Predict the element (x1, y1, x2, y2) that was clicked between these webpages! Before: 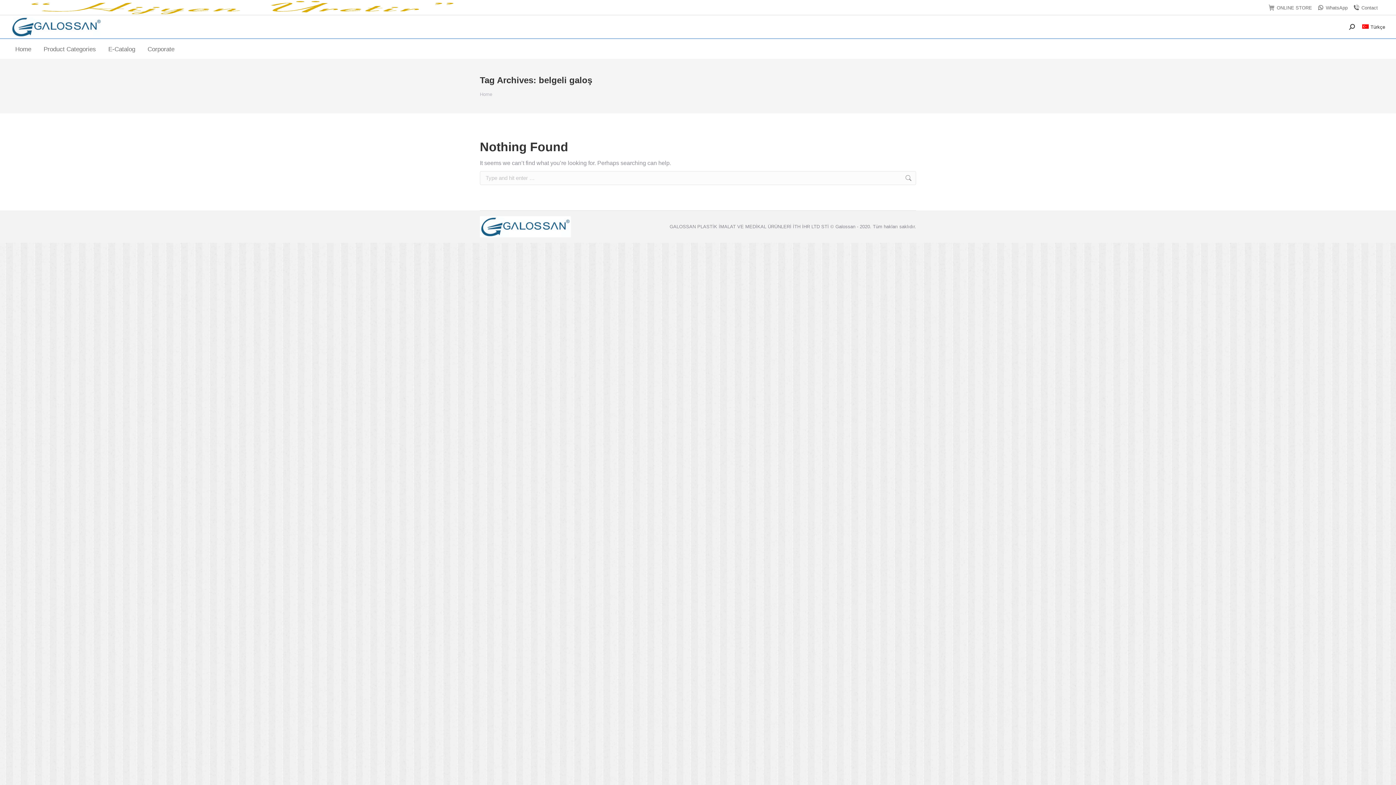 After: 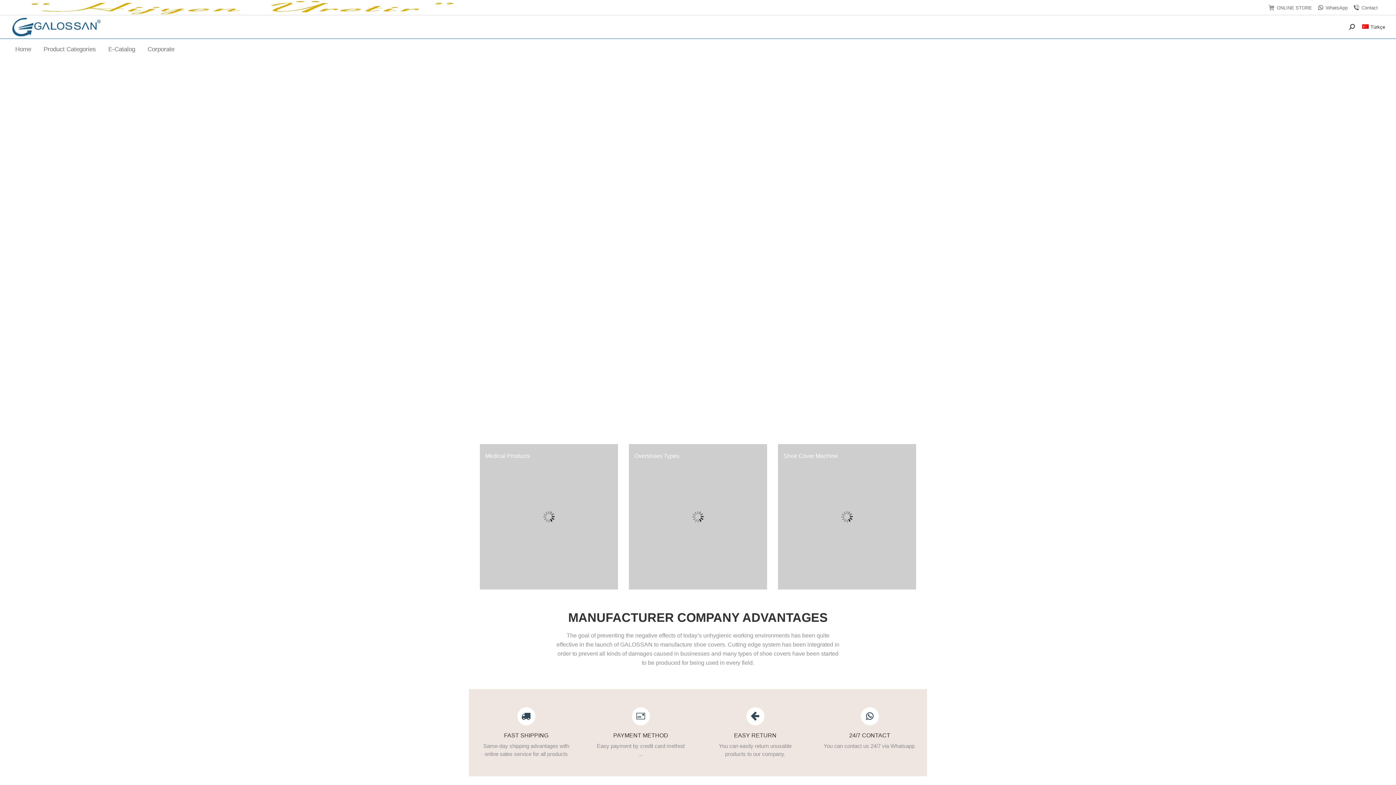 Action: bbox: (10, 42, 35, 54) label: Home